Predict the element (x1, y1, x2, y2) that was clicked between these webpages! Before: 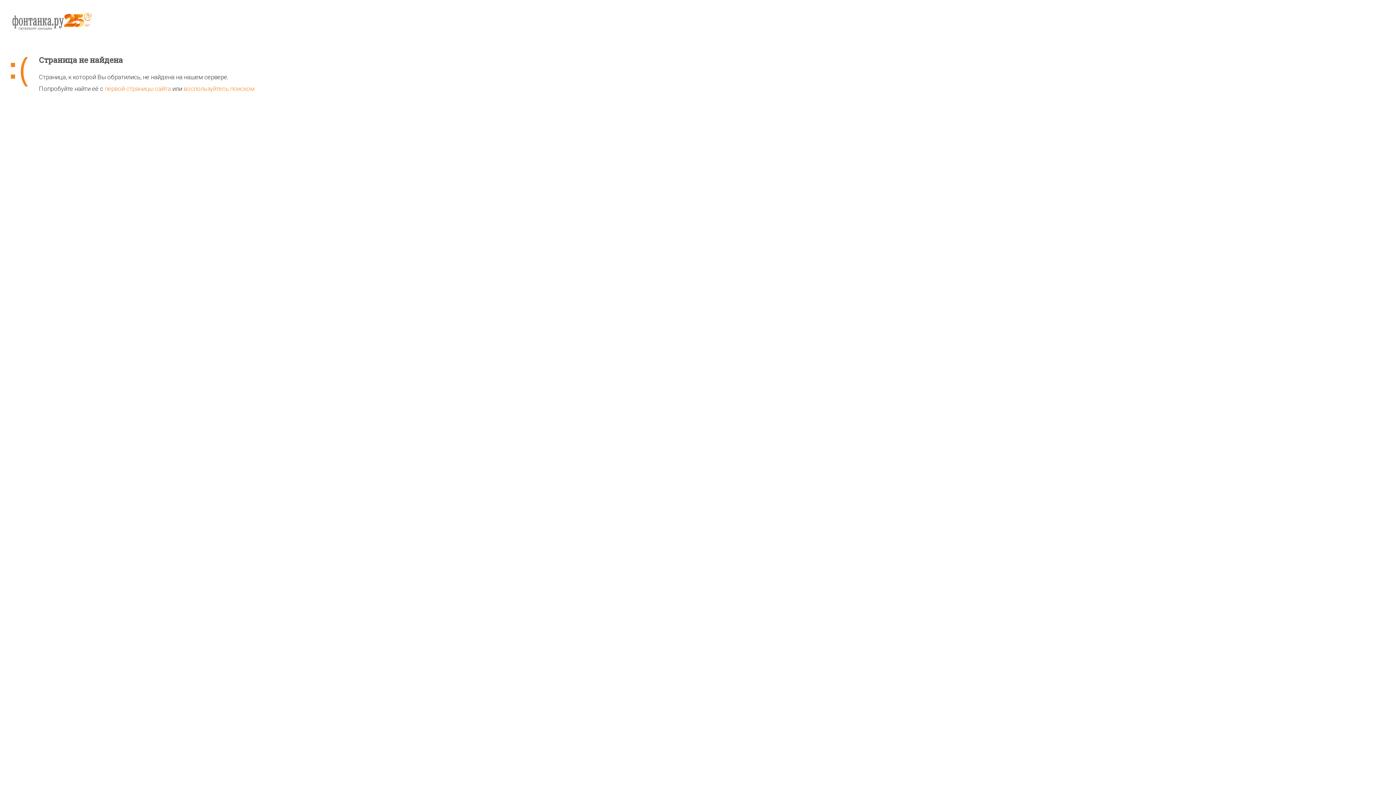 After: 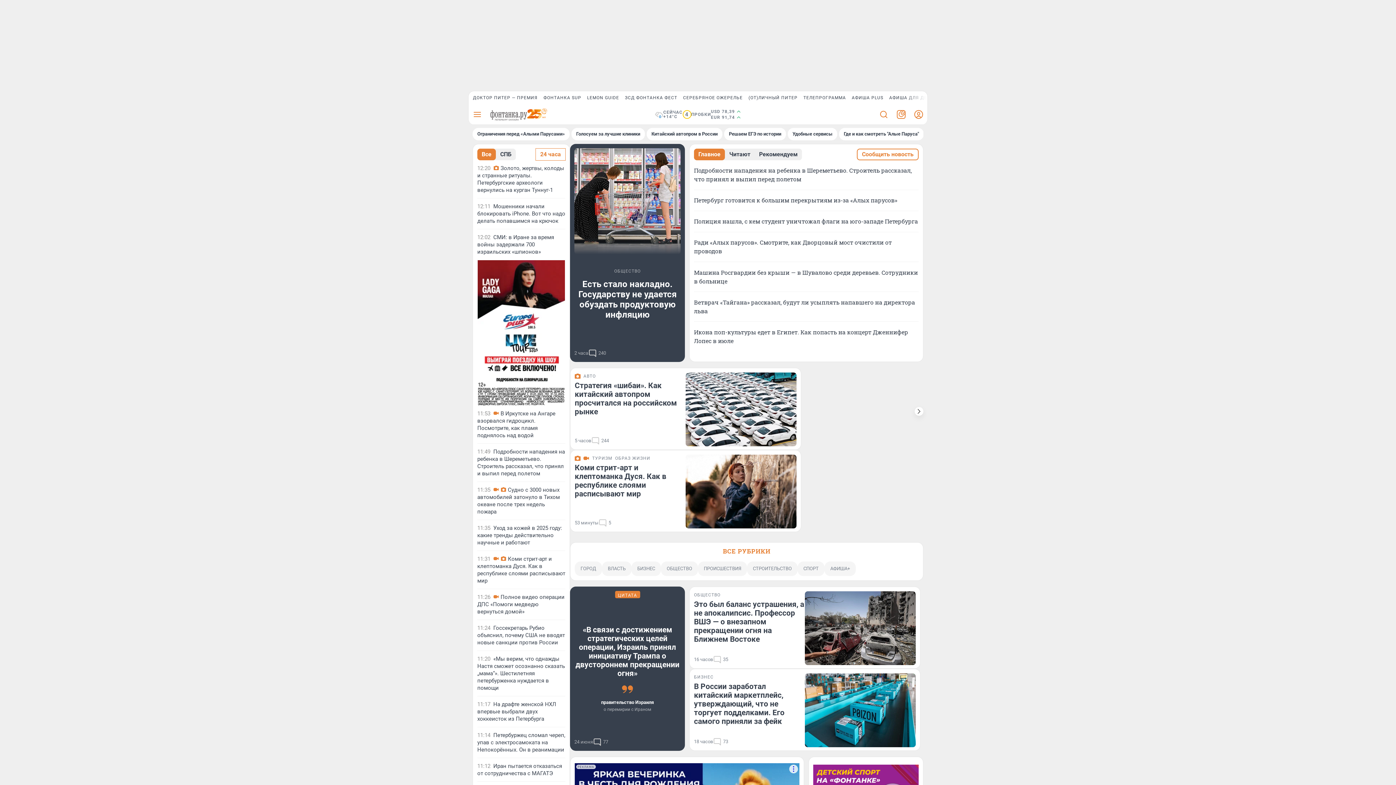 Action: label: первой страницы сайта bbox: (104, 85, 170, 92)